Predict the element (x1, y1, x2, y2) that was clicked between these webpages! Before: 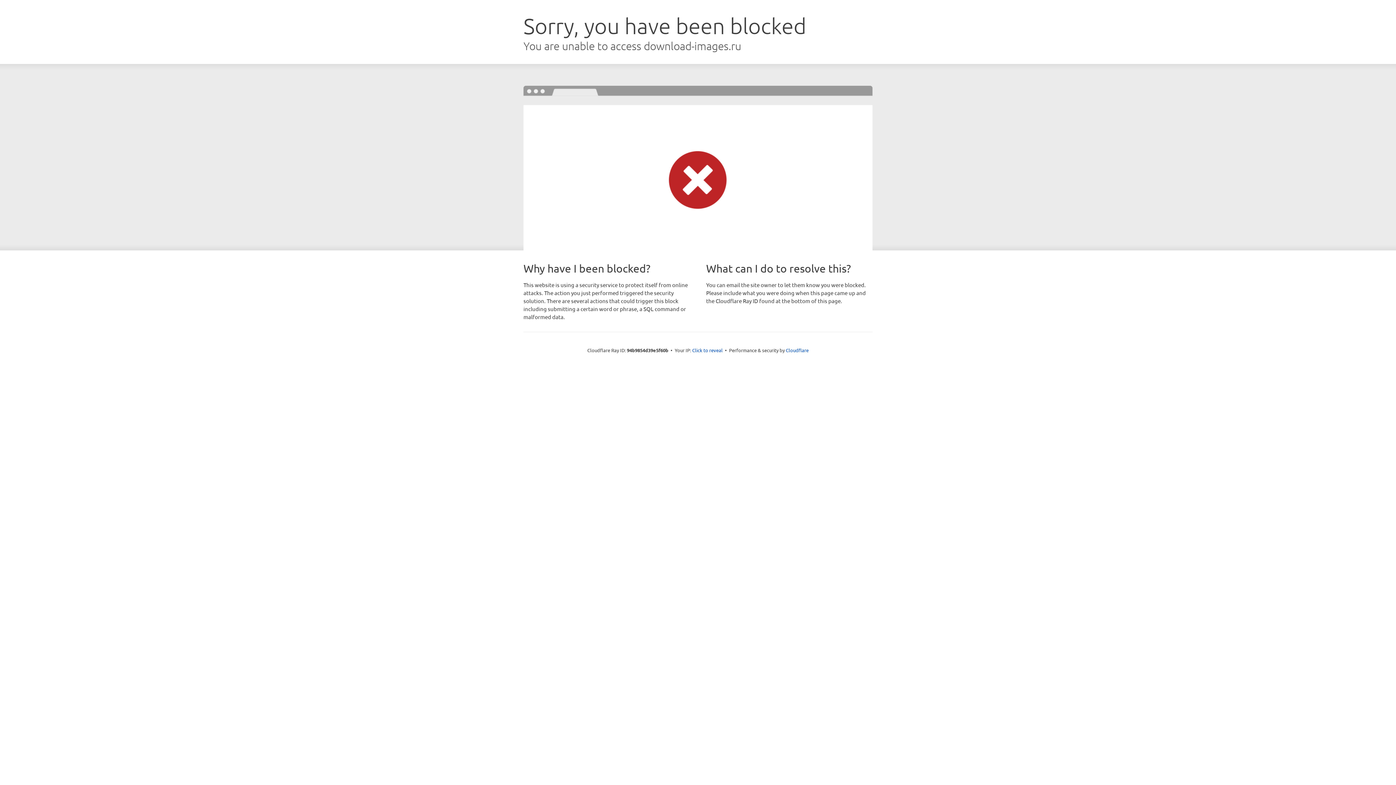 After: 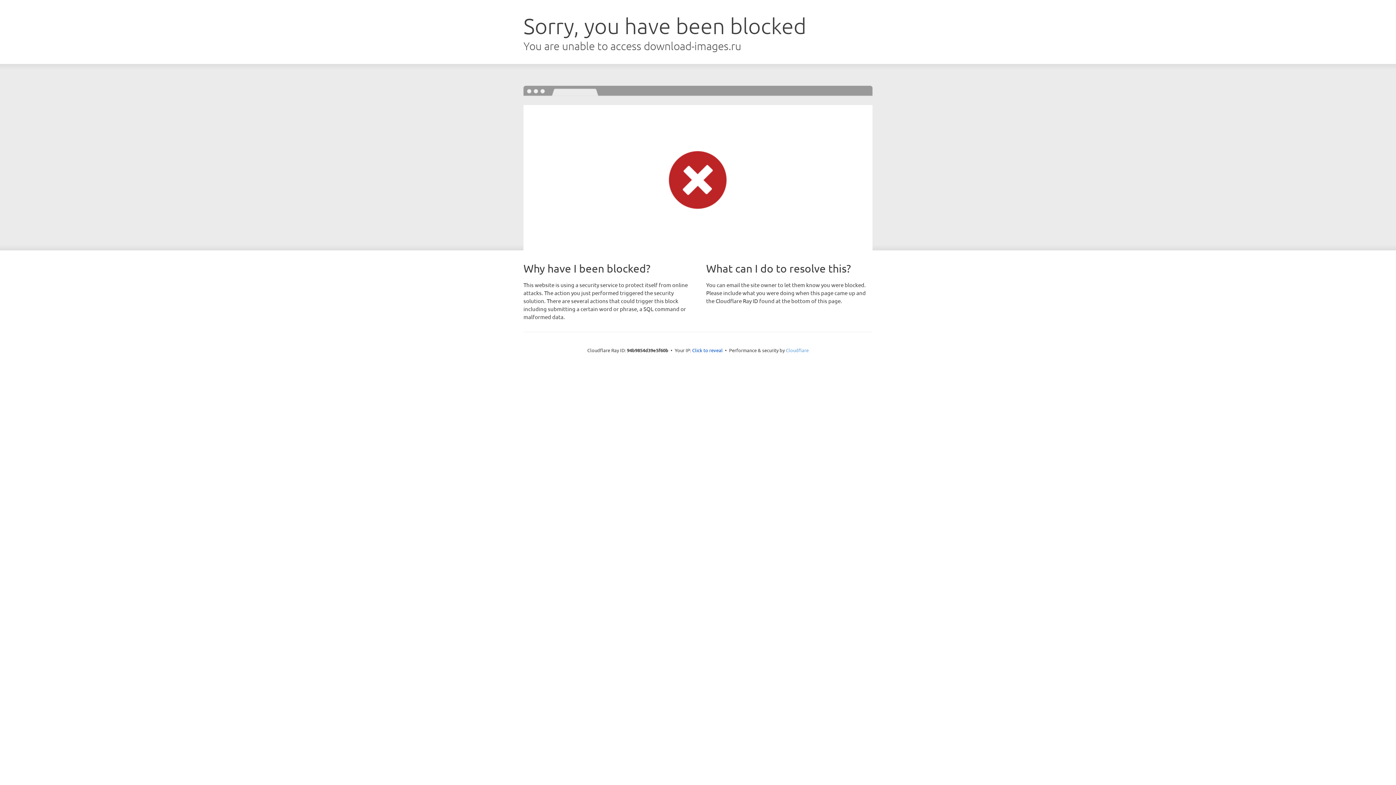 Action: bbox: (786, 347, 808, 353) label: Cloudflare